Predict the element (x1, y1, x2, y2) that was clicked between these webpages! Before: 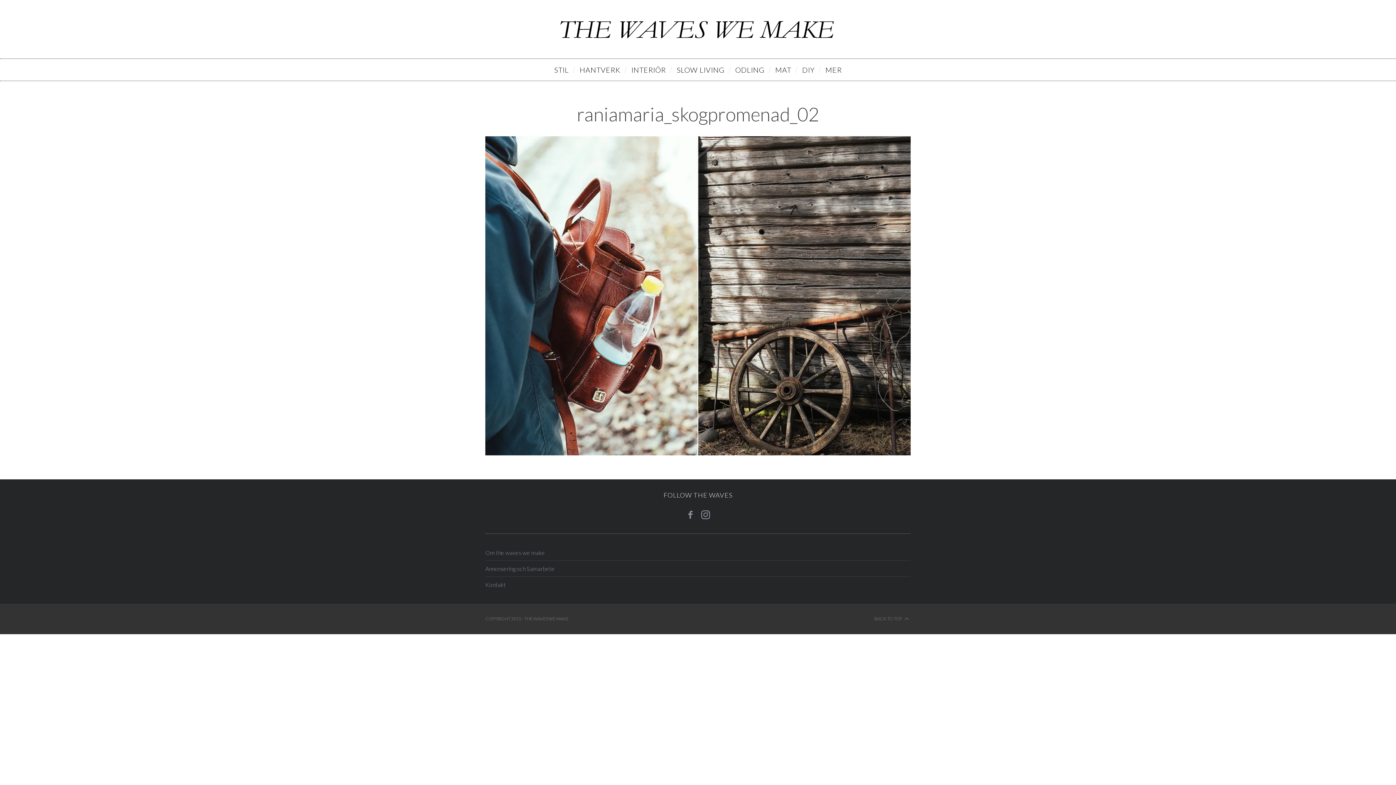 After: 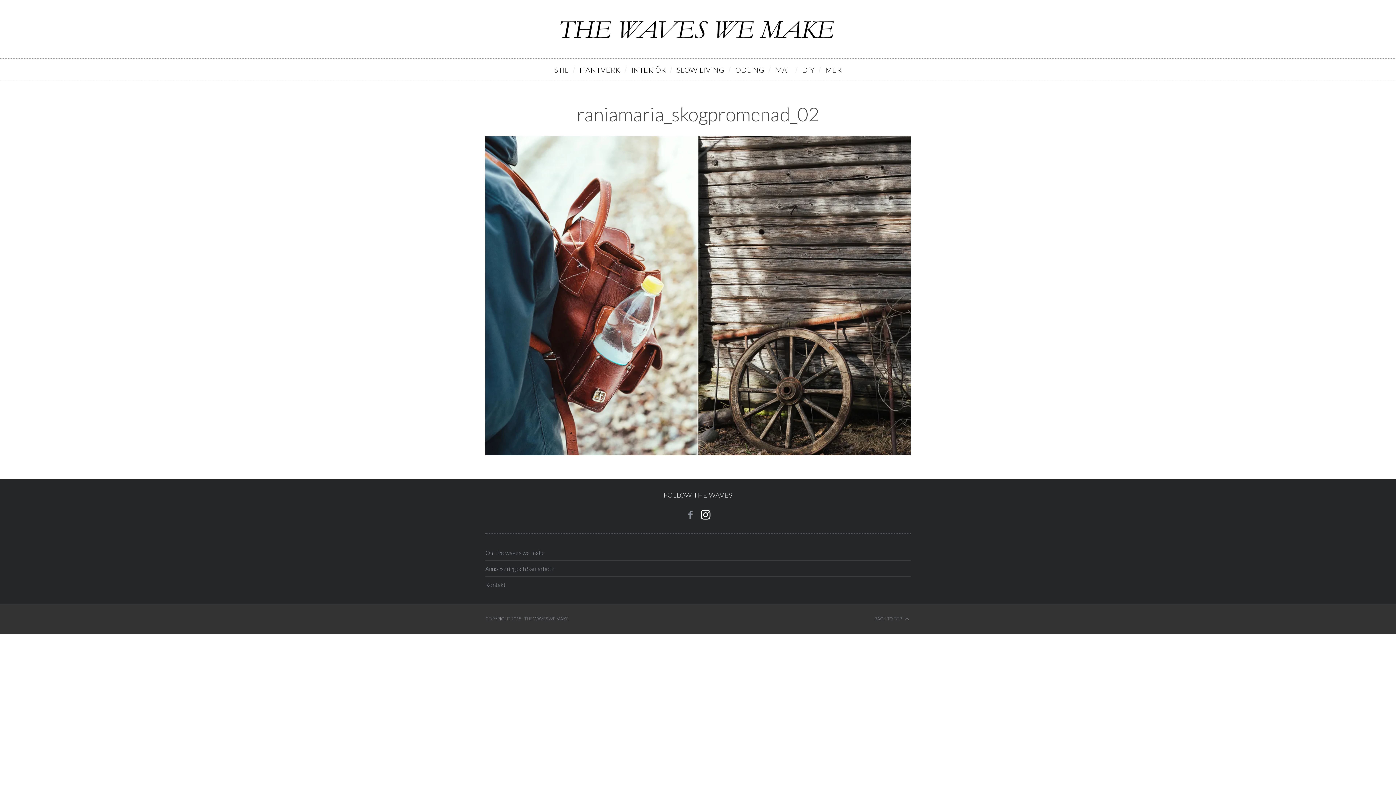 Action: bbox: (698, 507, 713, 522)